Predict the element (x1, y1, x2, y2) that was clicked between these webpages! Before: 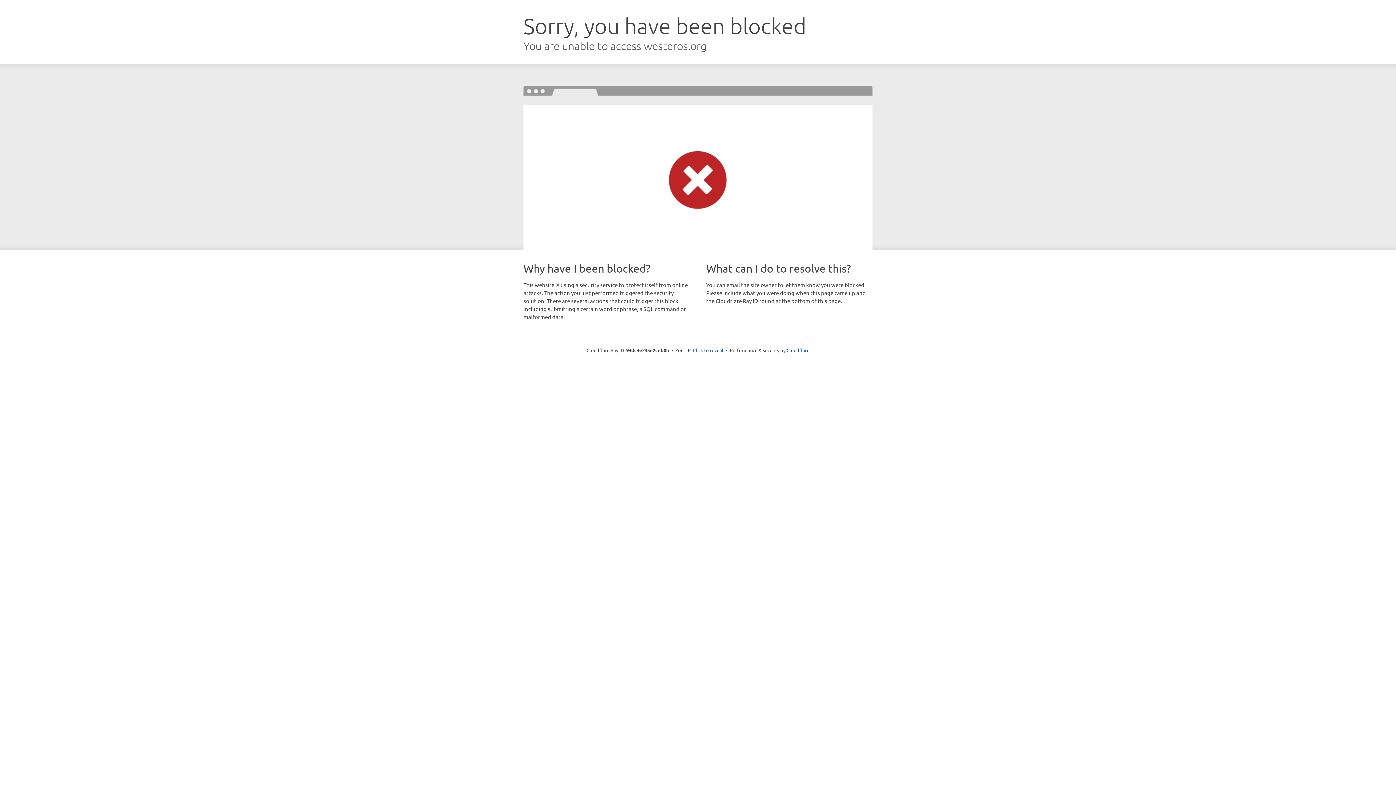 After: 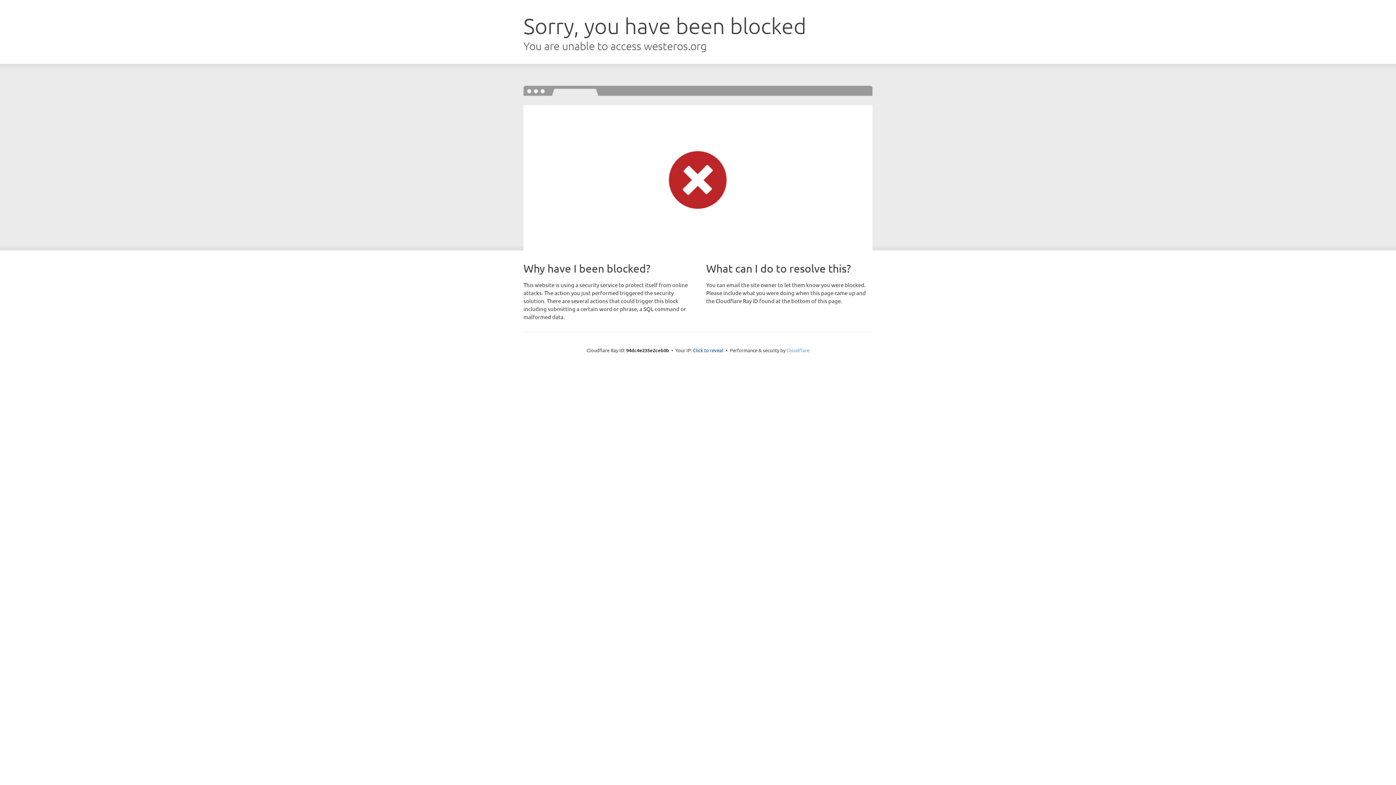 Action: label: Cloudflare bbox: (786, 347, 809, 353)